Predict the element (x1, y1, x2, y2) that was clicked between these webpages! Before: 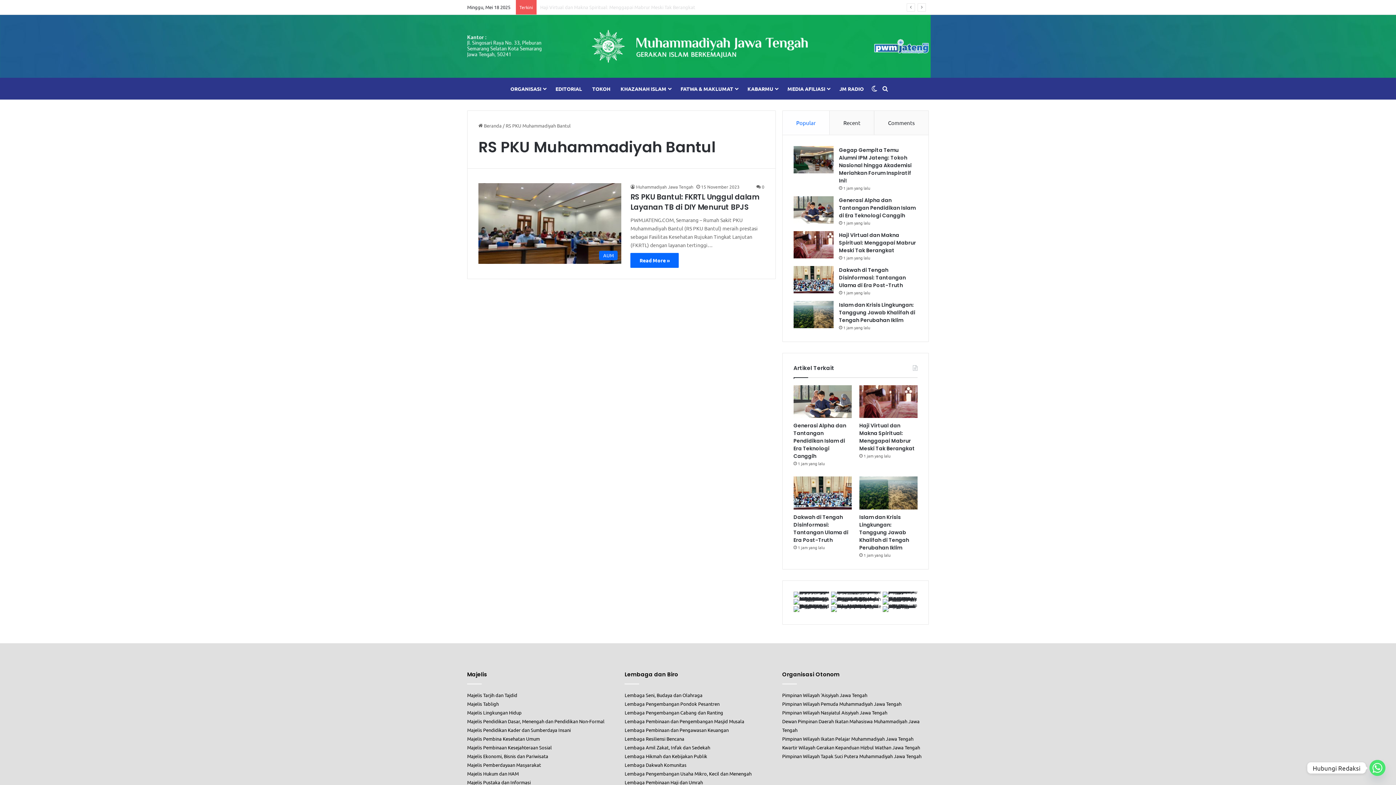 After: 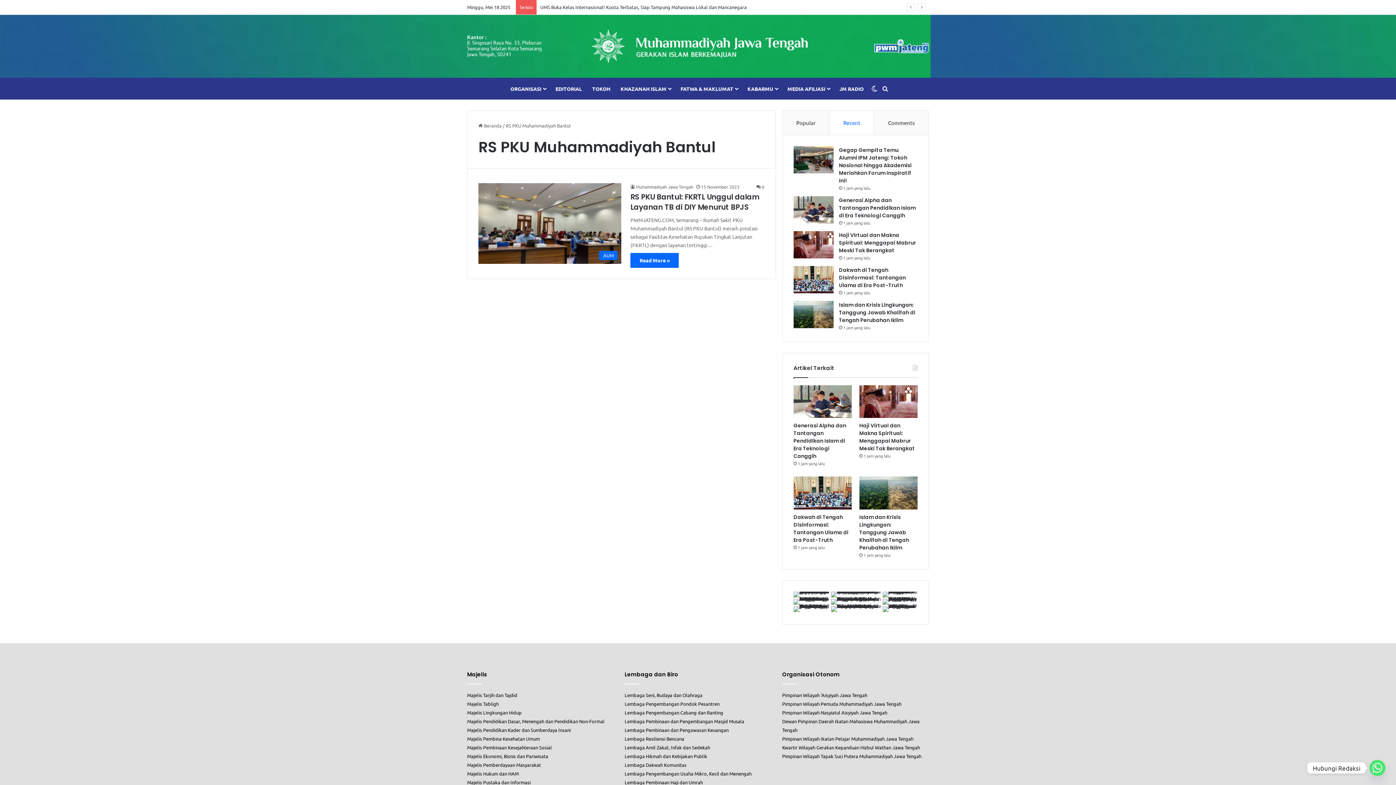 Action: label: Recent bbox: (829, 110, 874, 134)